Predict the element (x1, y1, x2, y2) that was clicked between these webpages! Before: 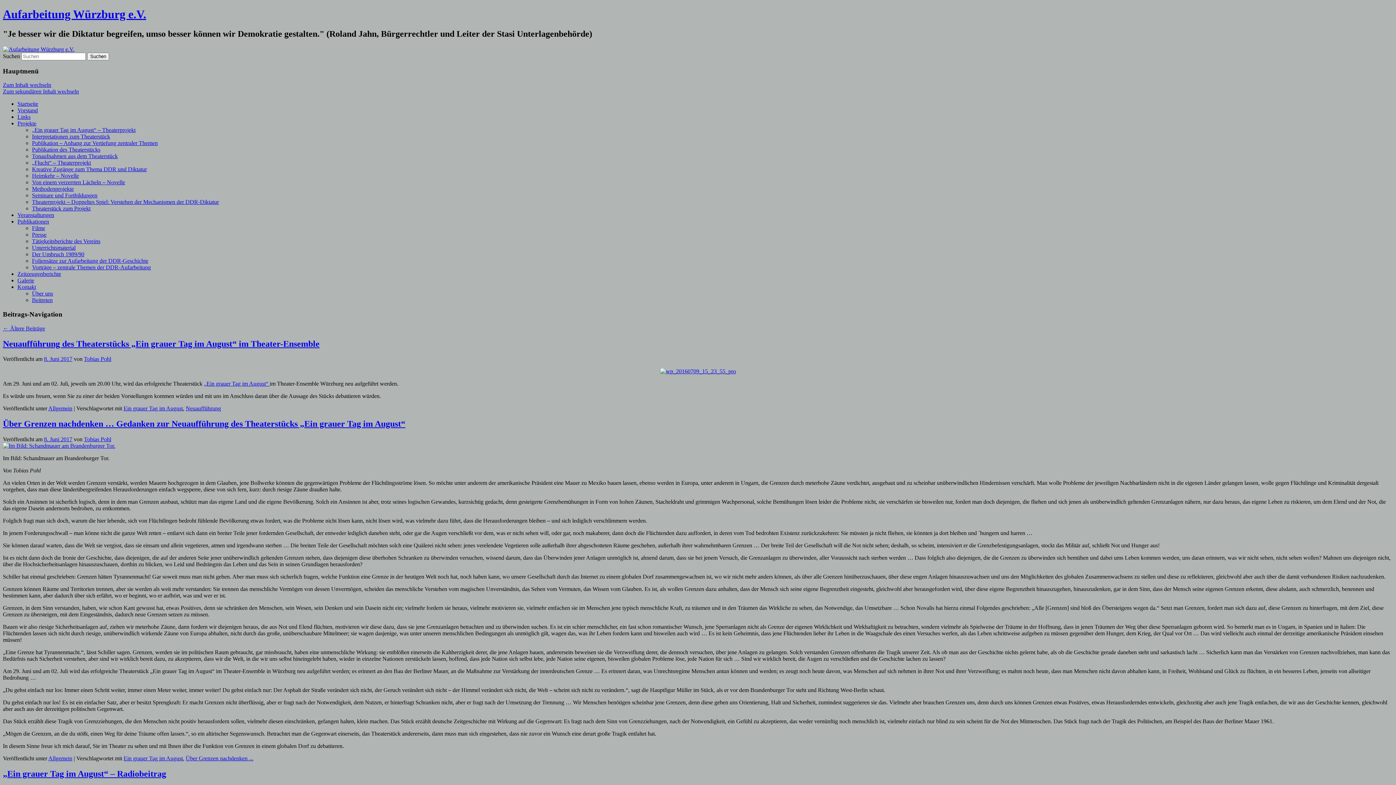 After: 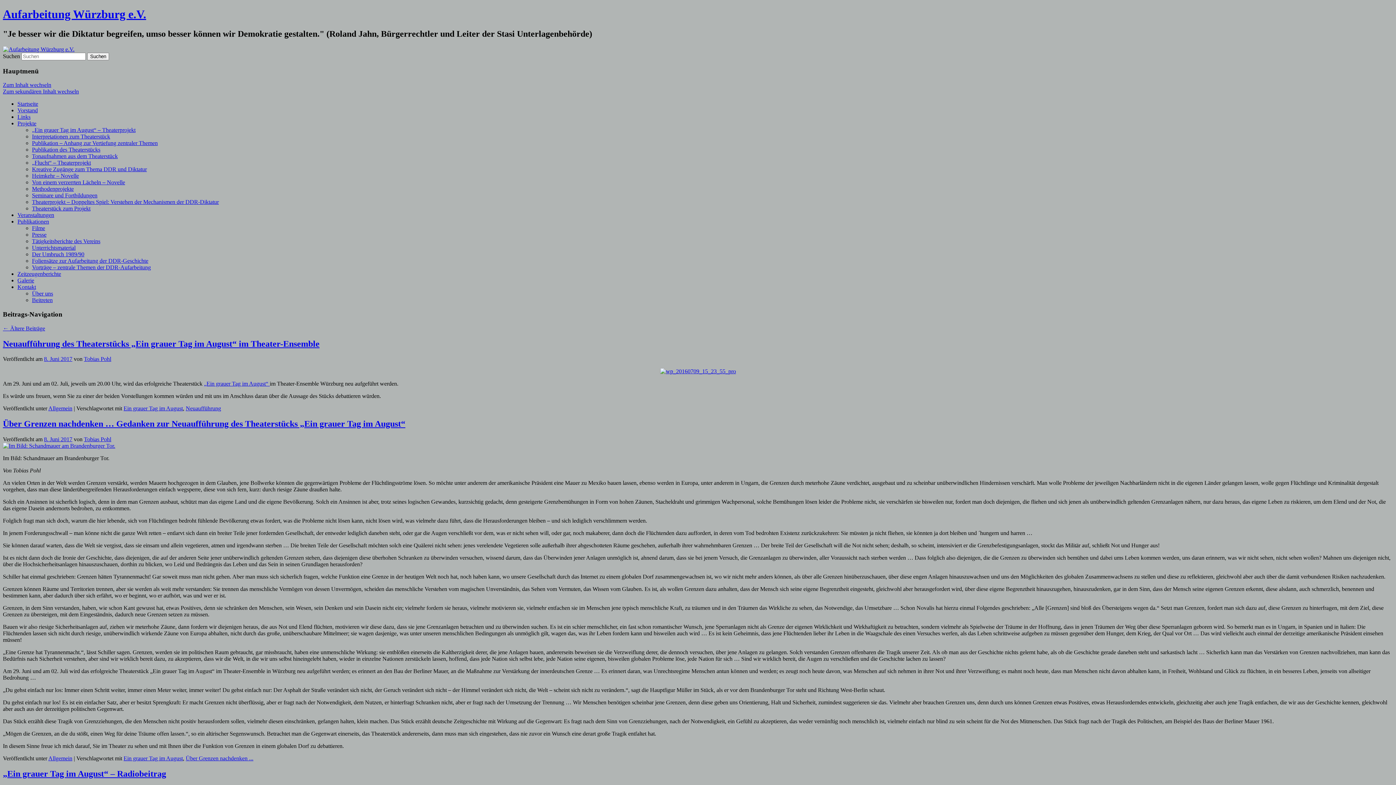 Action: label: Aufarbeitung Würzburg e.V. bbox: (2, 7, 146, 20)